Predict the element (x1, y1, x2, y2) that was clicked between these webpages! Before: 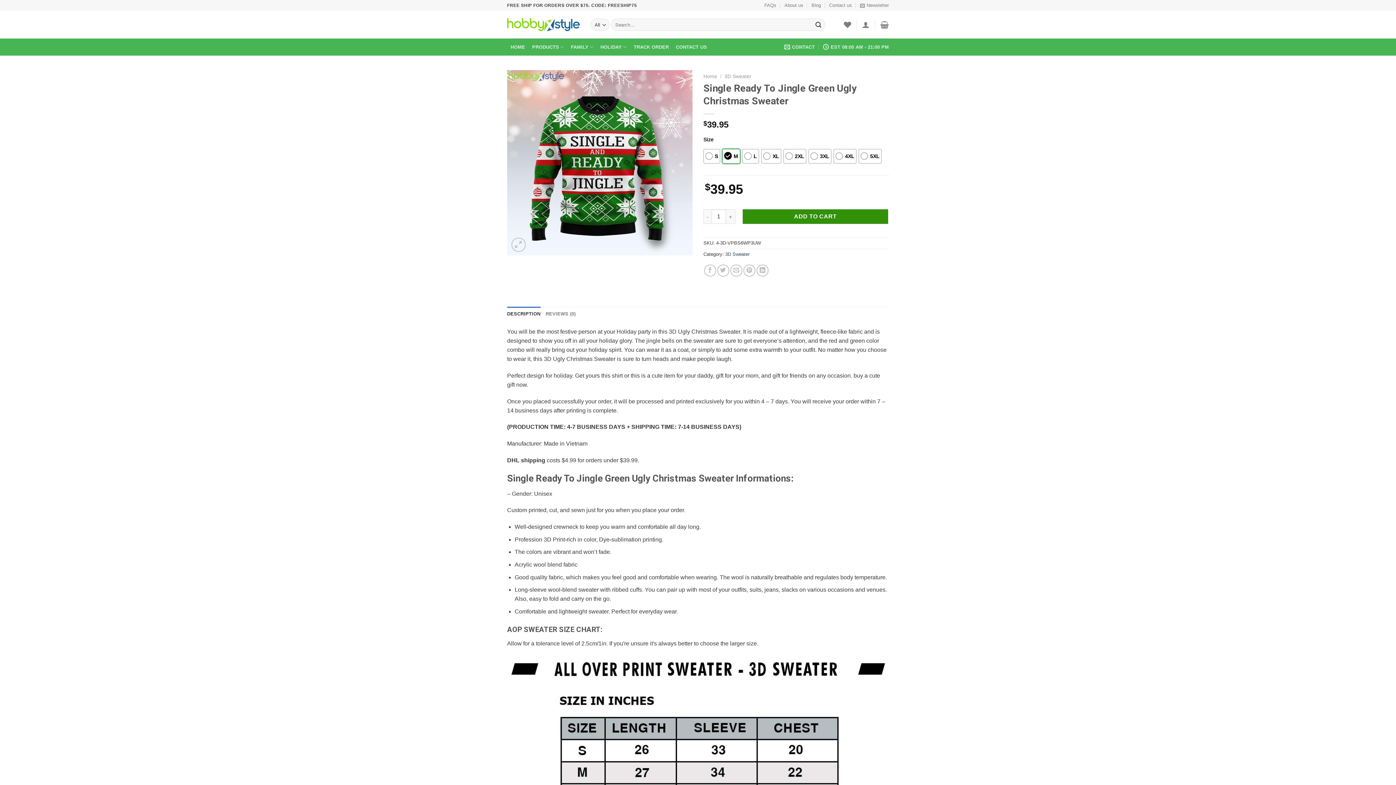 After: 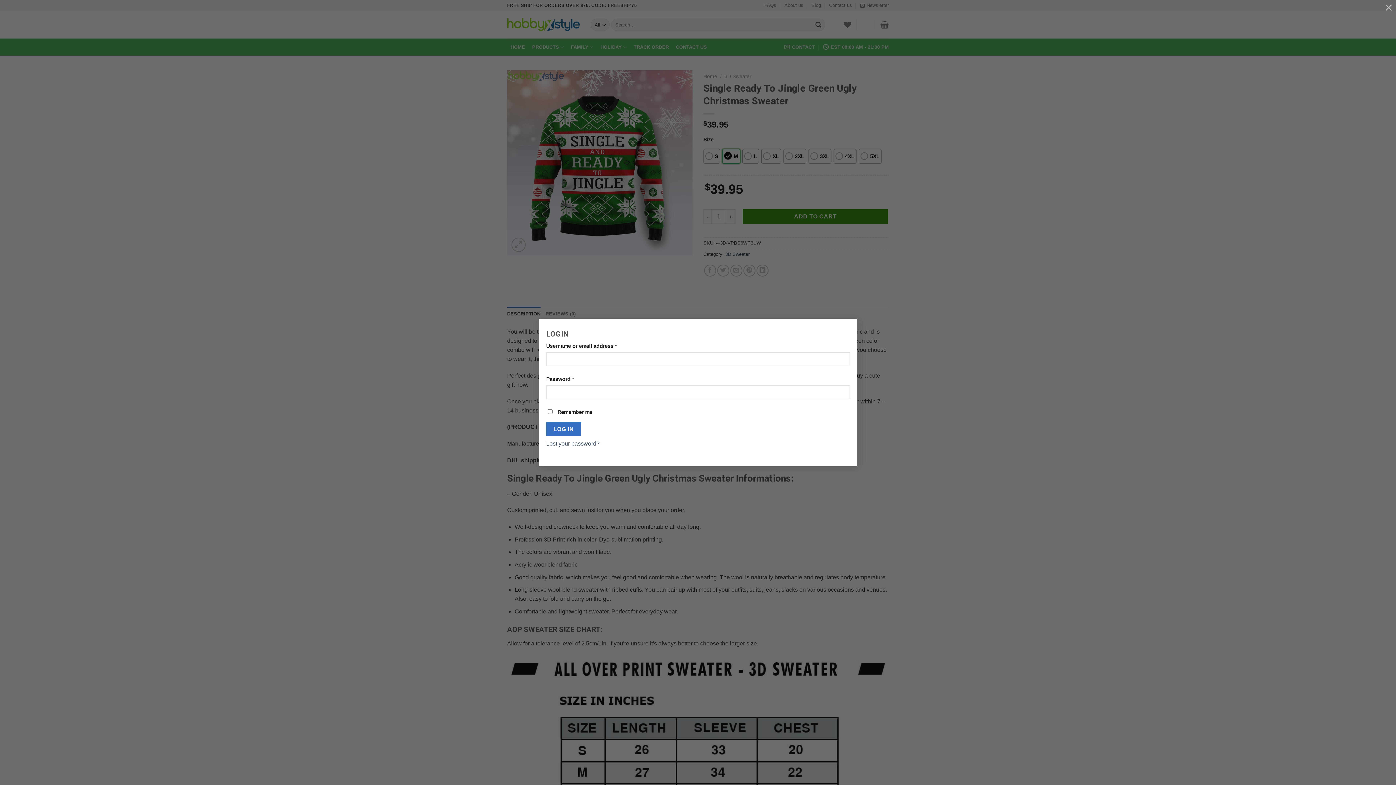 Action: bbox: (862, 16, 869, 32)